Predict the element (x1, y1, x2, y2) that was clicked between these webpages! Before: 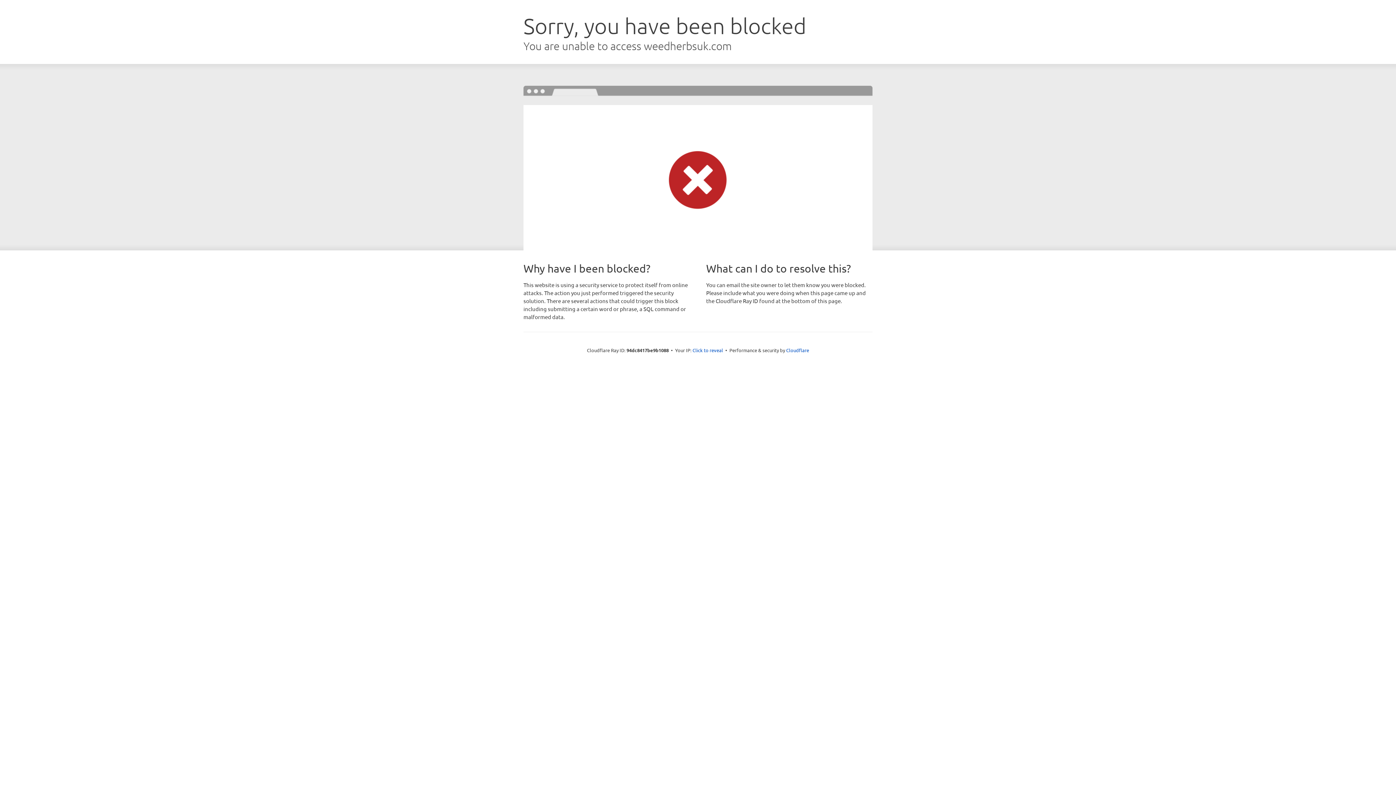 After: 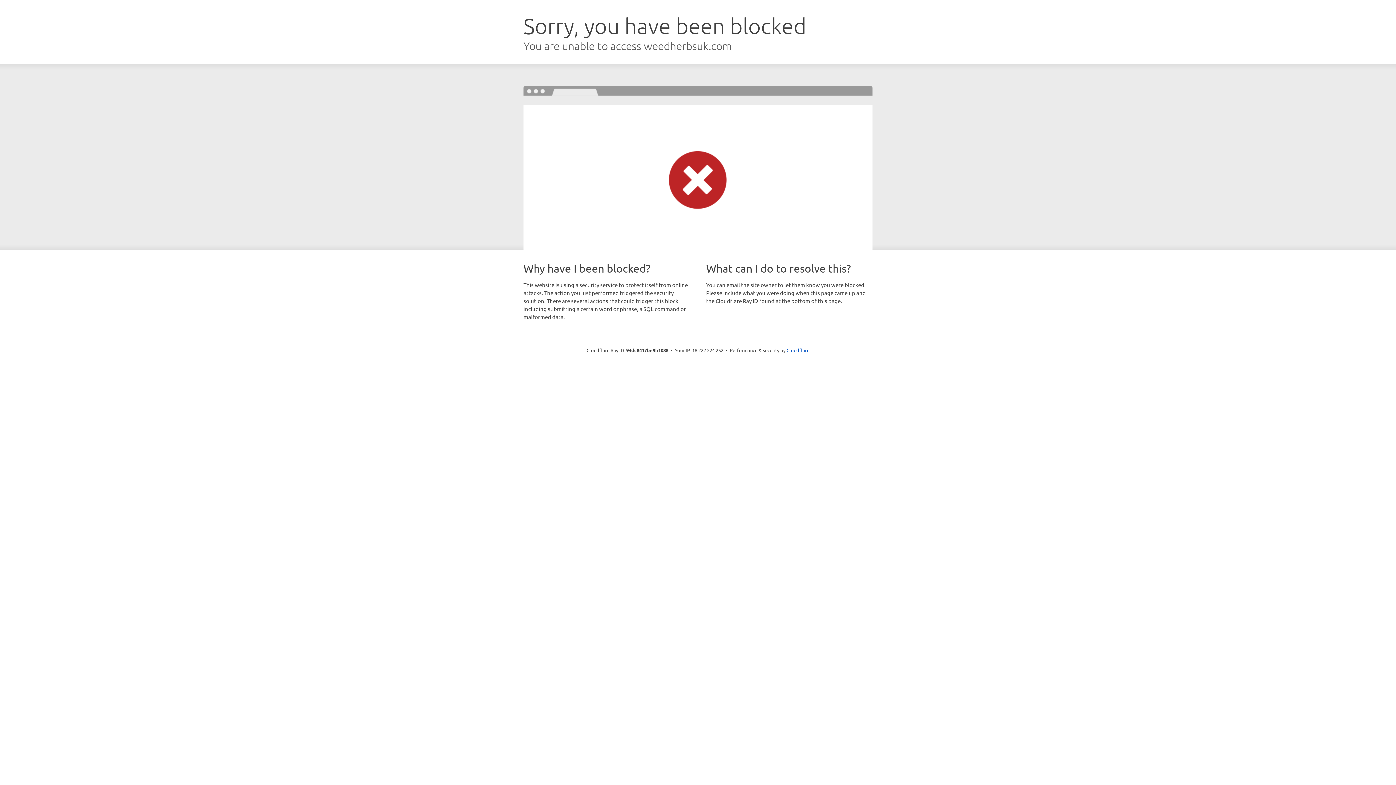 Action: label: Click to reveal bbox: (692, 346, 723, 353)